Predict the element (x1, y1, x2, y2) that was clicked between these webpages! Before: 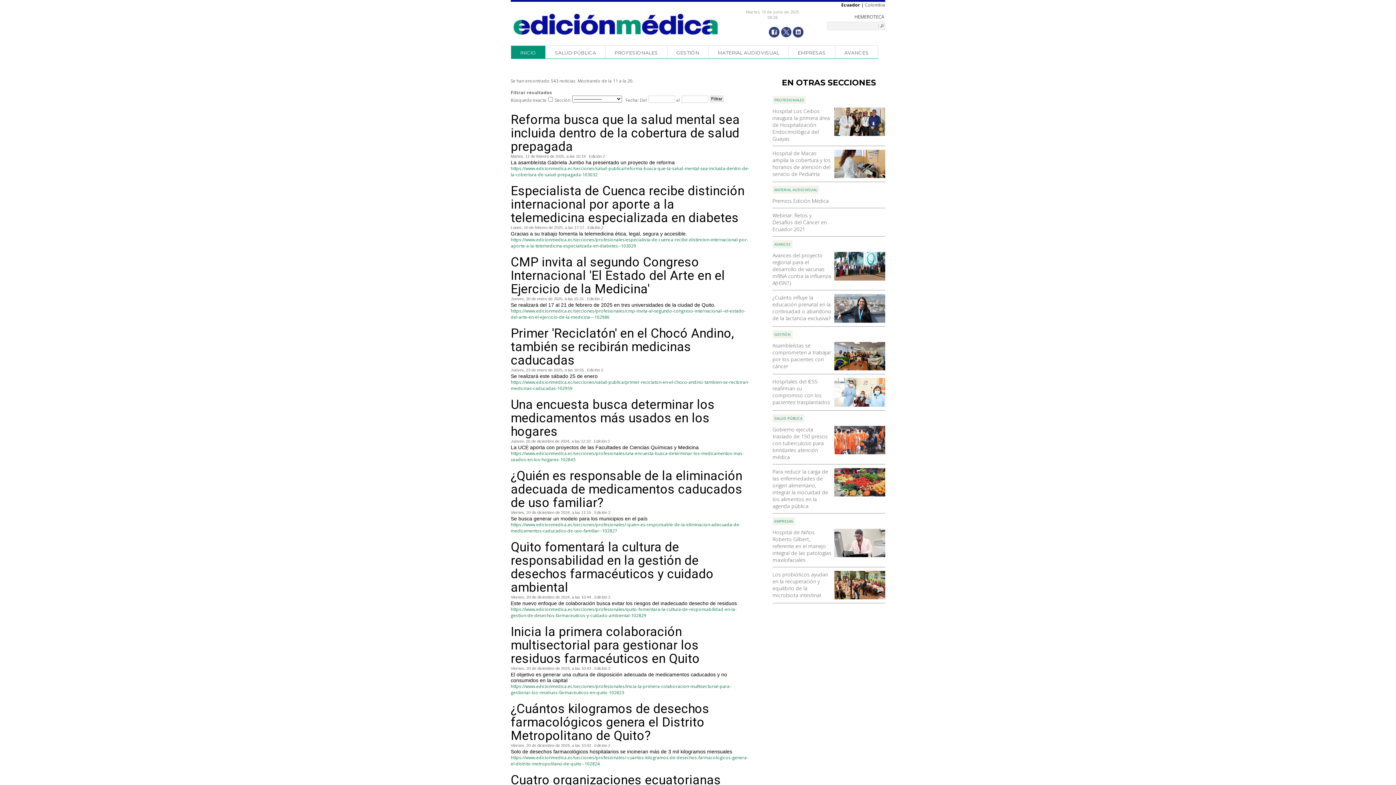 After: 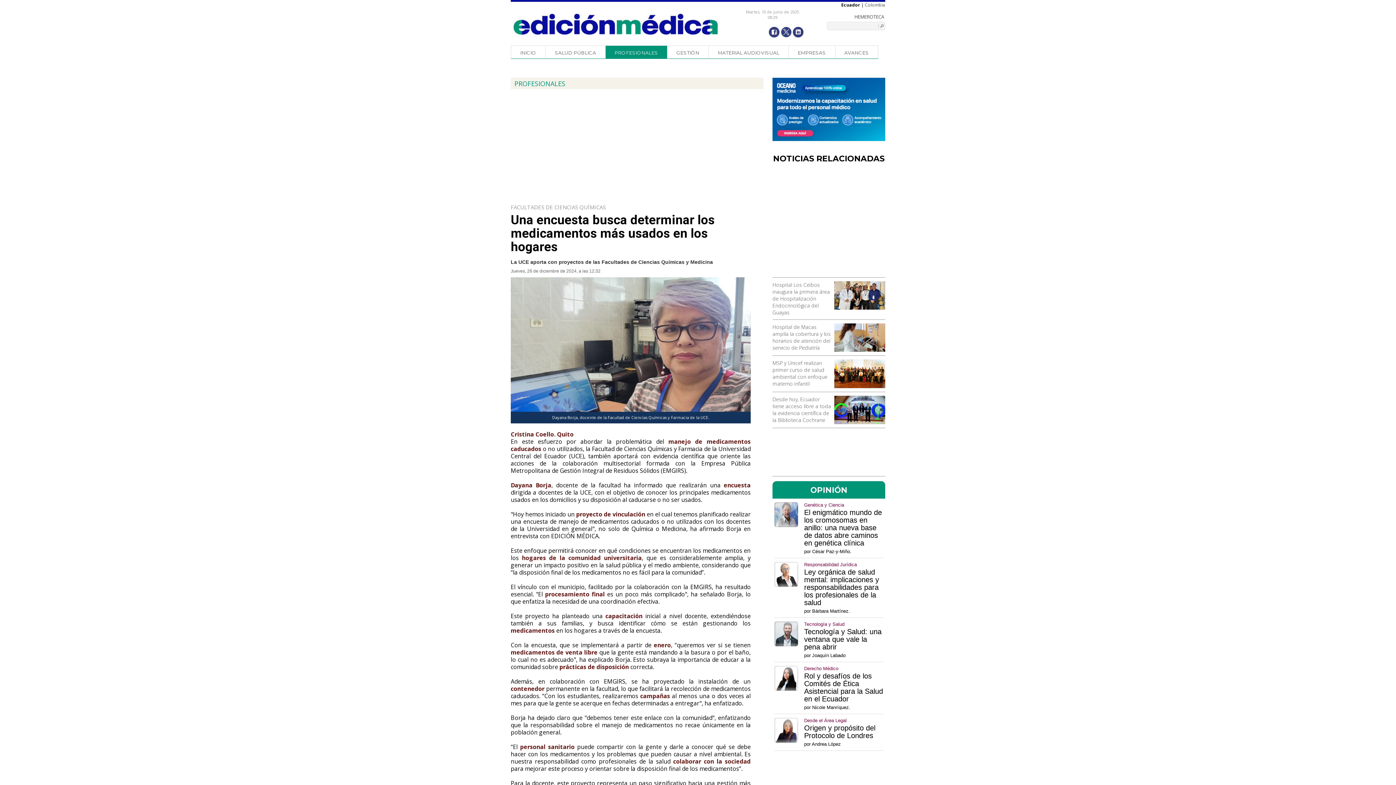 Action: label: Una encuesta busca determinar los medicamentos más usados en los hogares bbox: (510, 398, 750, 438)